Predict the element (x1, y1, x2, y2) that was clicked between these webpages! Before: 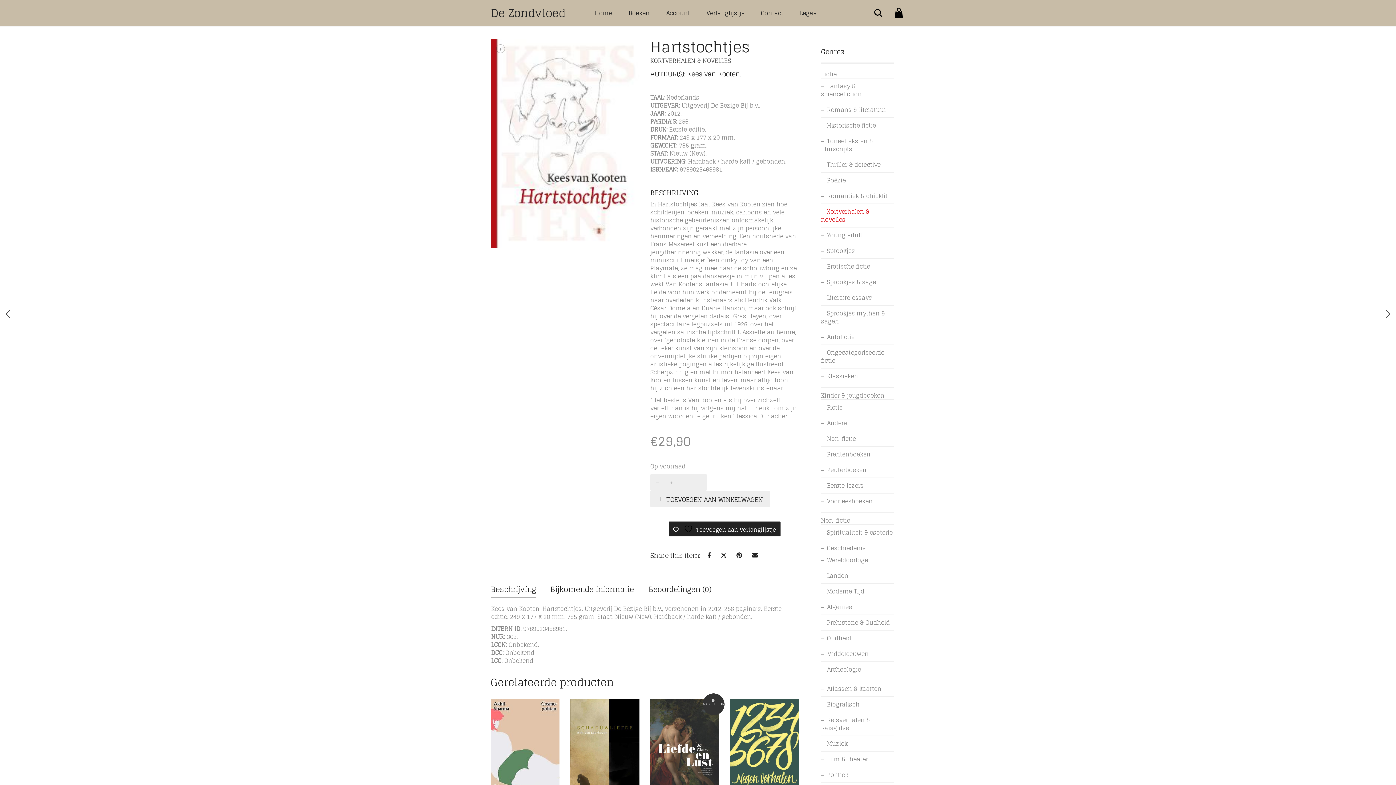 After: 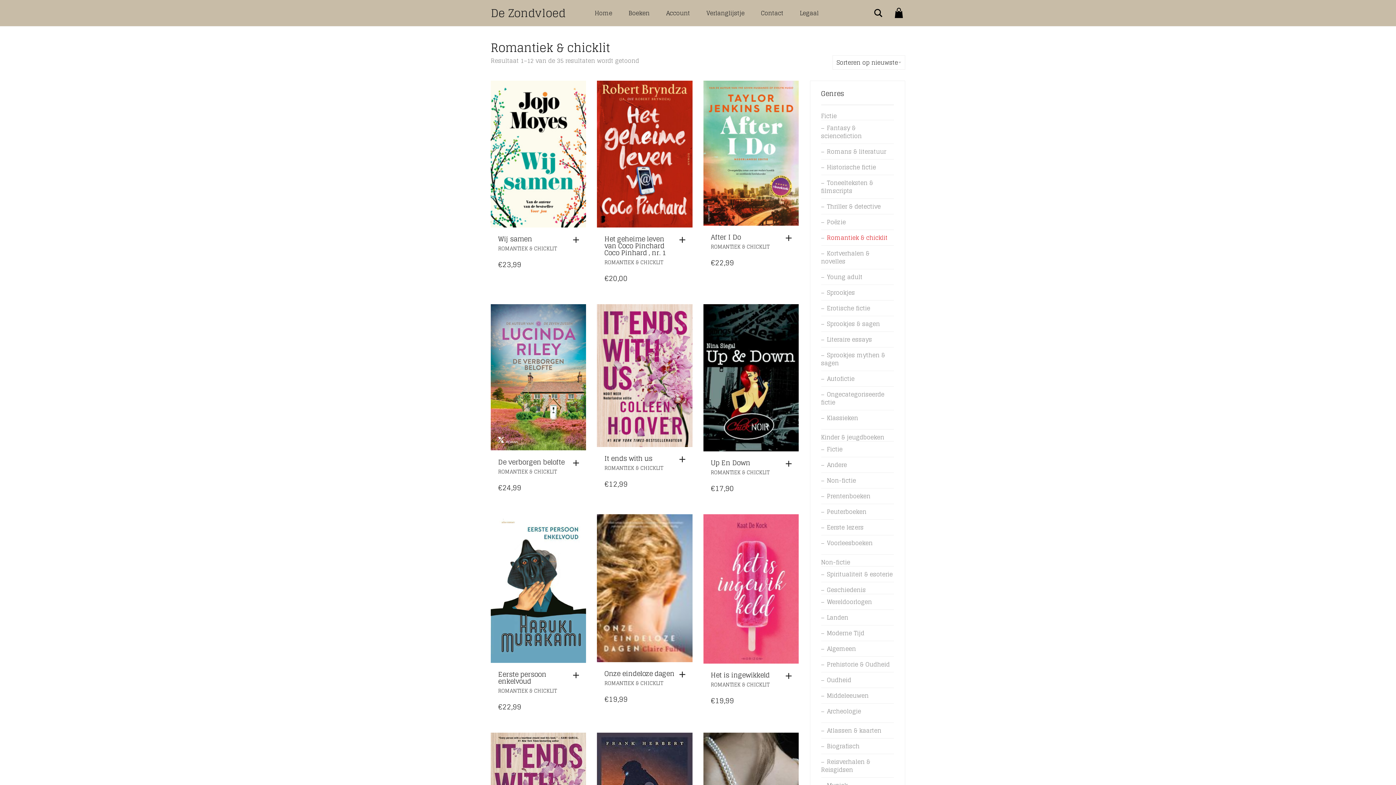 Action: bbox: (821, 190, 887, 201) label: Romantiek & chicklit